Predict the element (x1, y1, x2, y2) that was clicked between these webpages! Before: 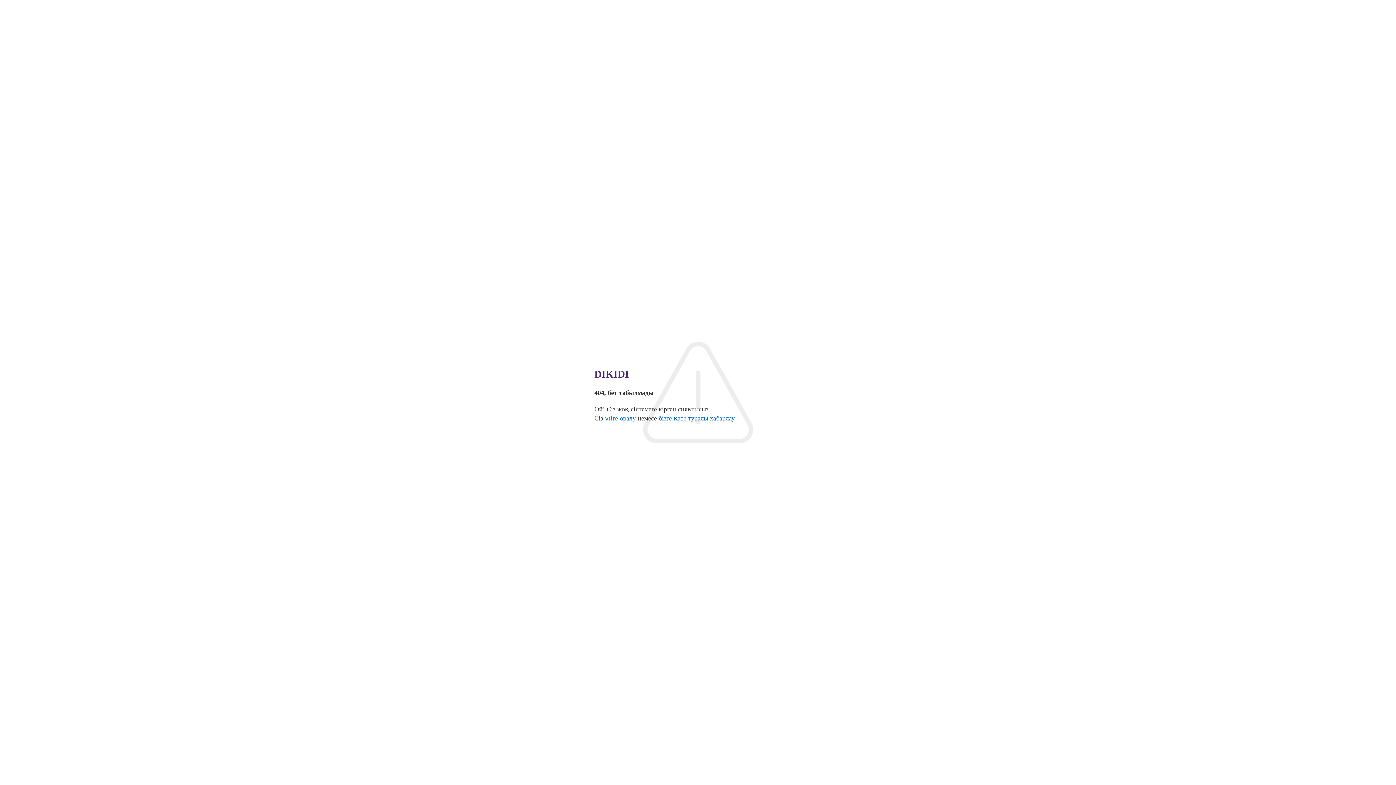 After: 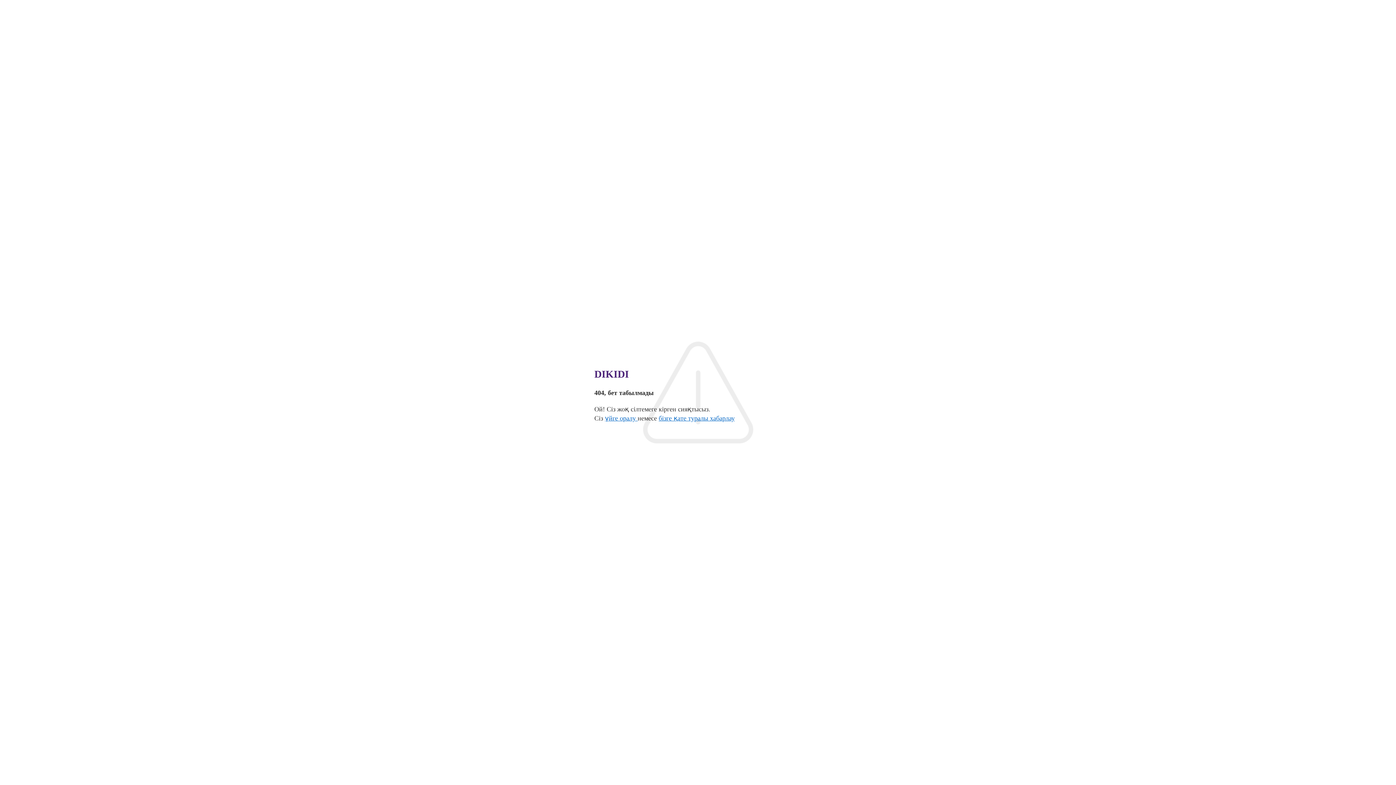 Action: bbox: (658, 414, 734, 422) label: бізге қате туралы хабарлау